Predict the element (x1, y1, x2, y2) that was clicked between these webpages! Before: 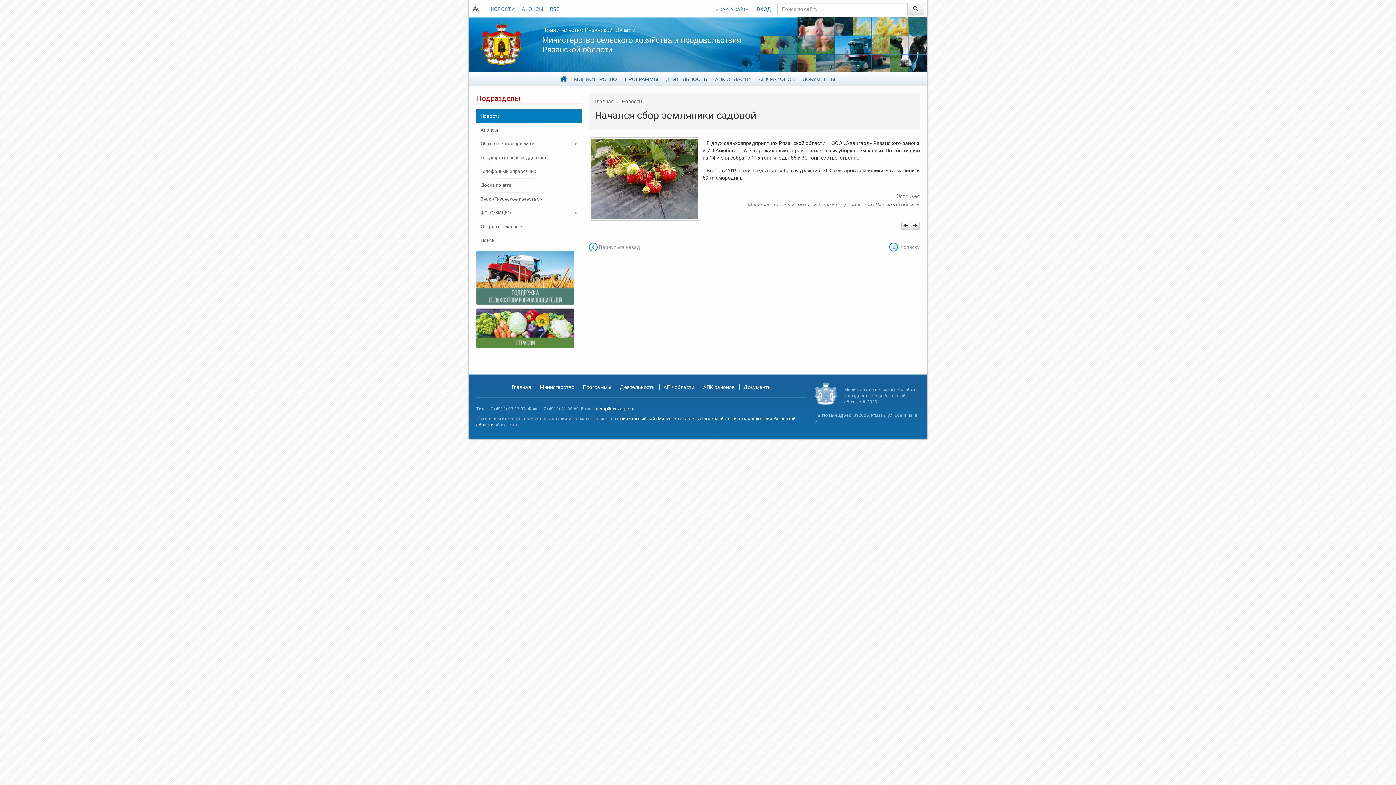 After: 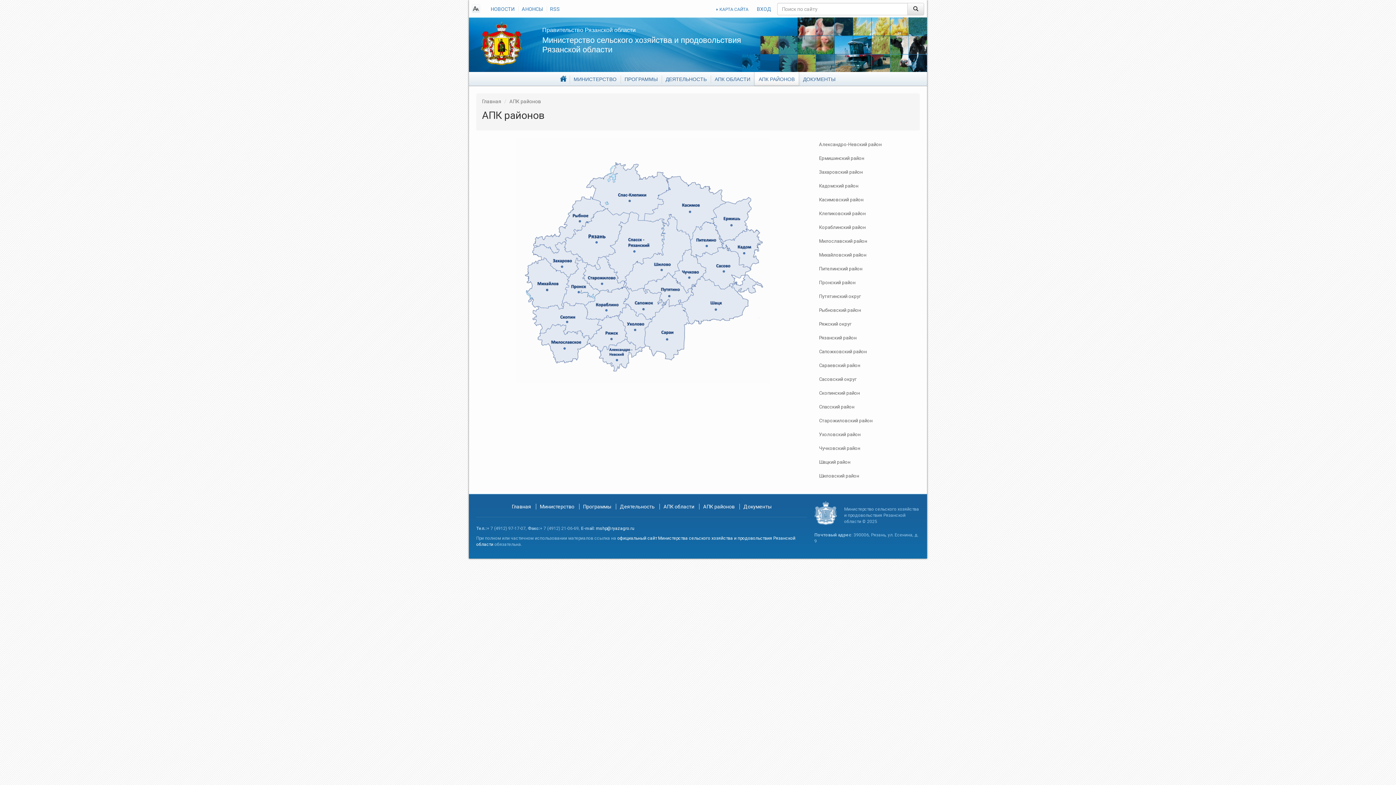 Action: label: АПК районов bbox: (699, 384, 738, 390)